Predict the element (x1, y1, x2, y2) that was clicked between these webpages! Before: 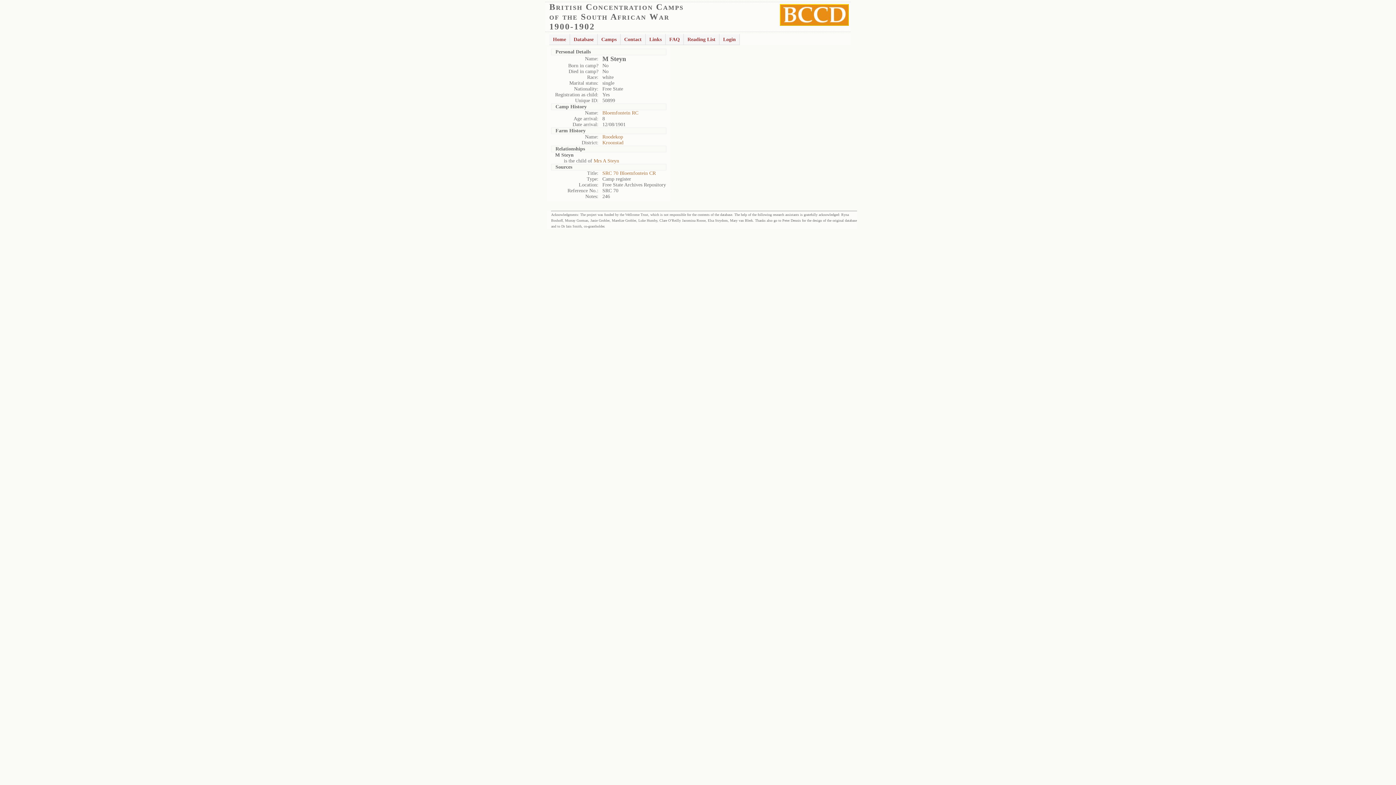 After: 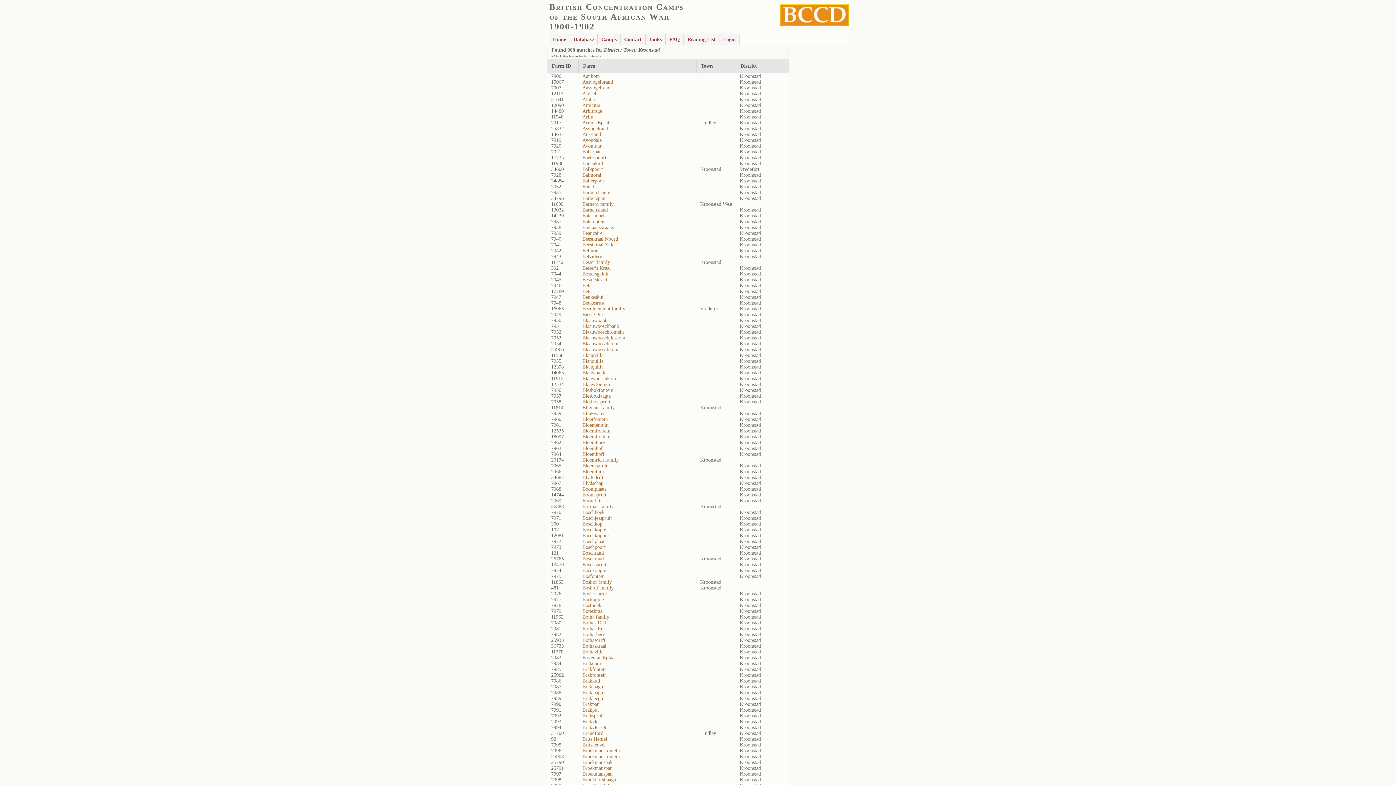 Action: label: Kroonstad bbox: (602, 140, 623, 145)